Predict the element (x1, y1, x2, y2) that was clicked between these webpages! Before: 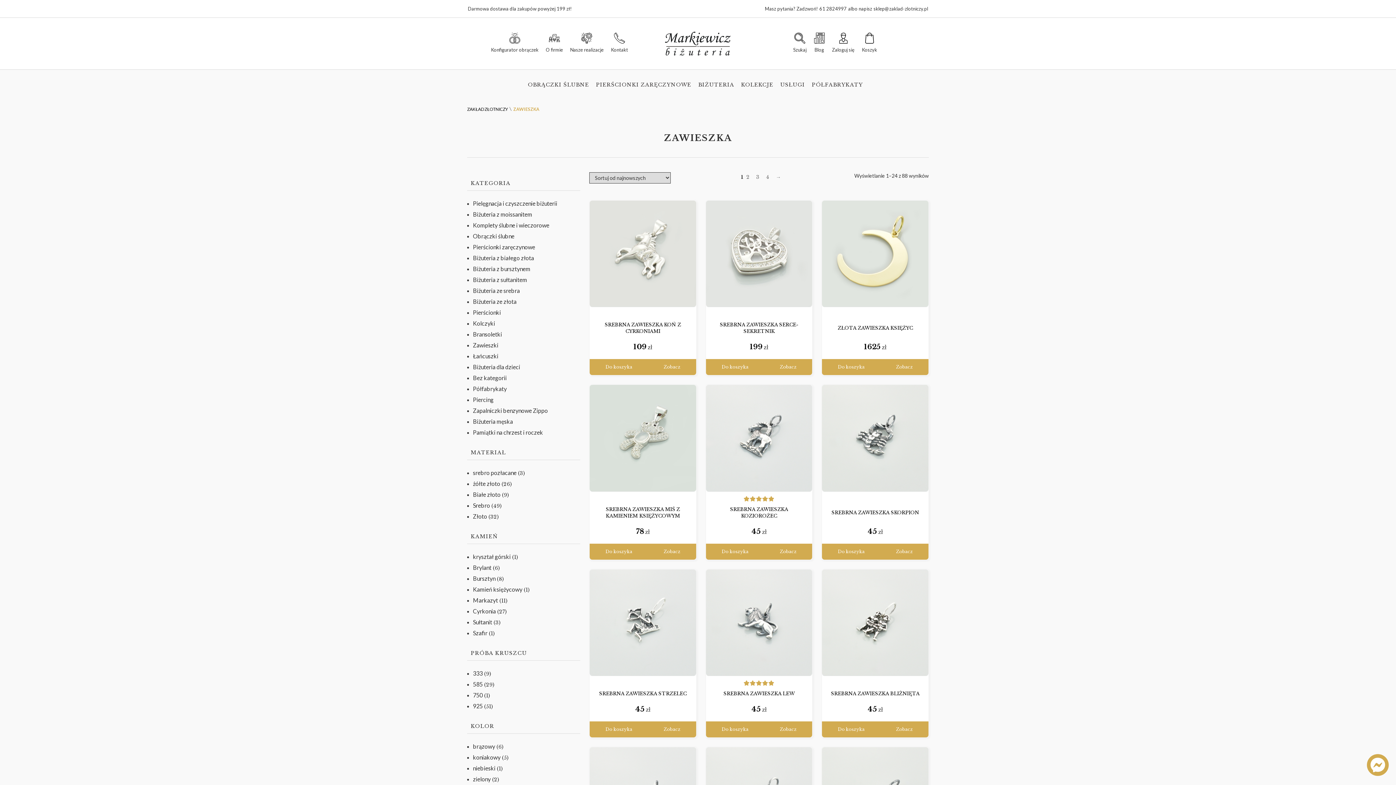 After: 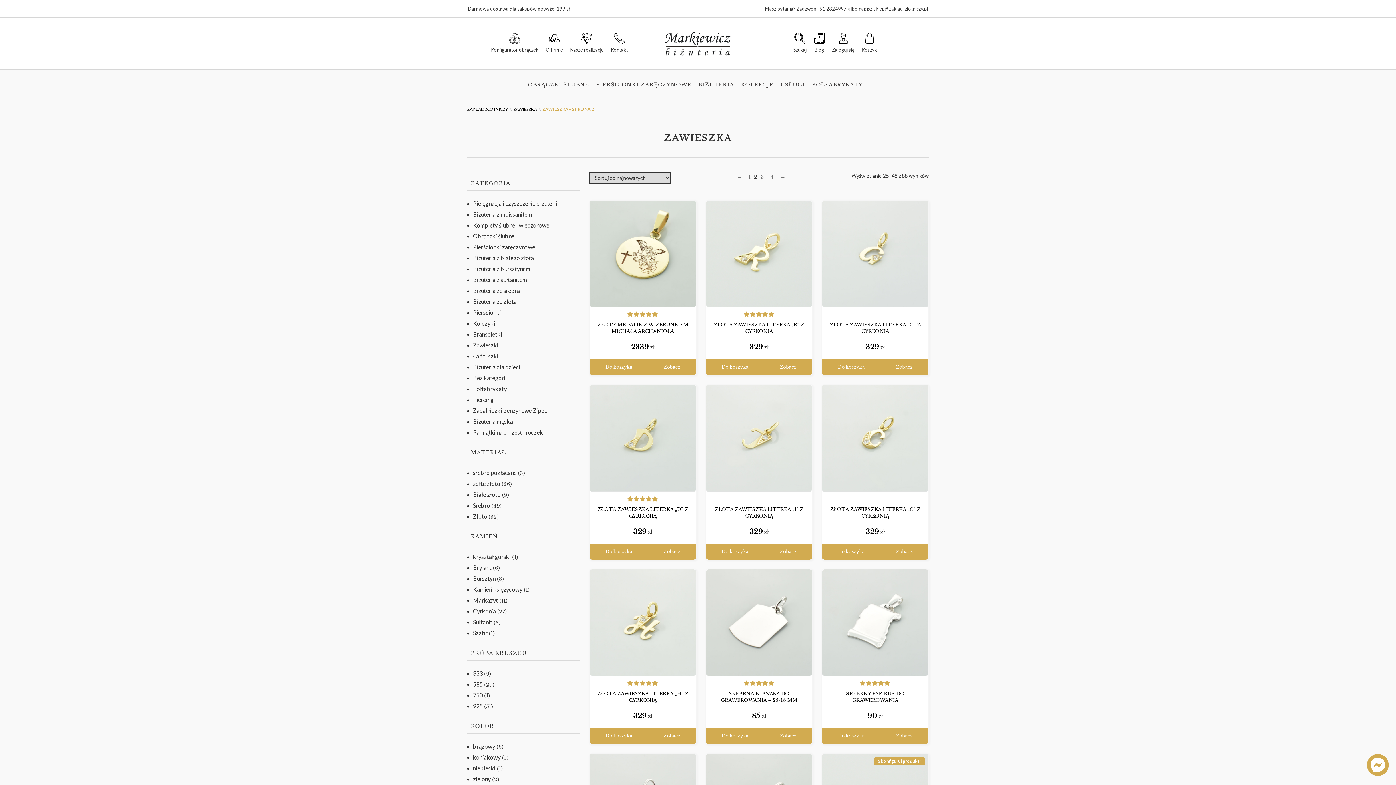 Action: label: Strona 2 bbox: (746, 173, 749, 180)